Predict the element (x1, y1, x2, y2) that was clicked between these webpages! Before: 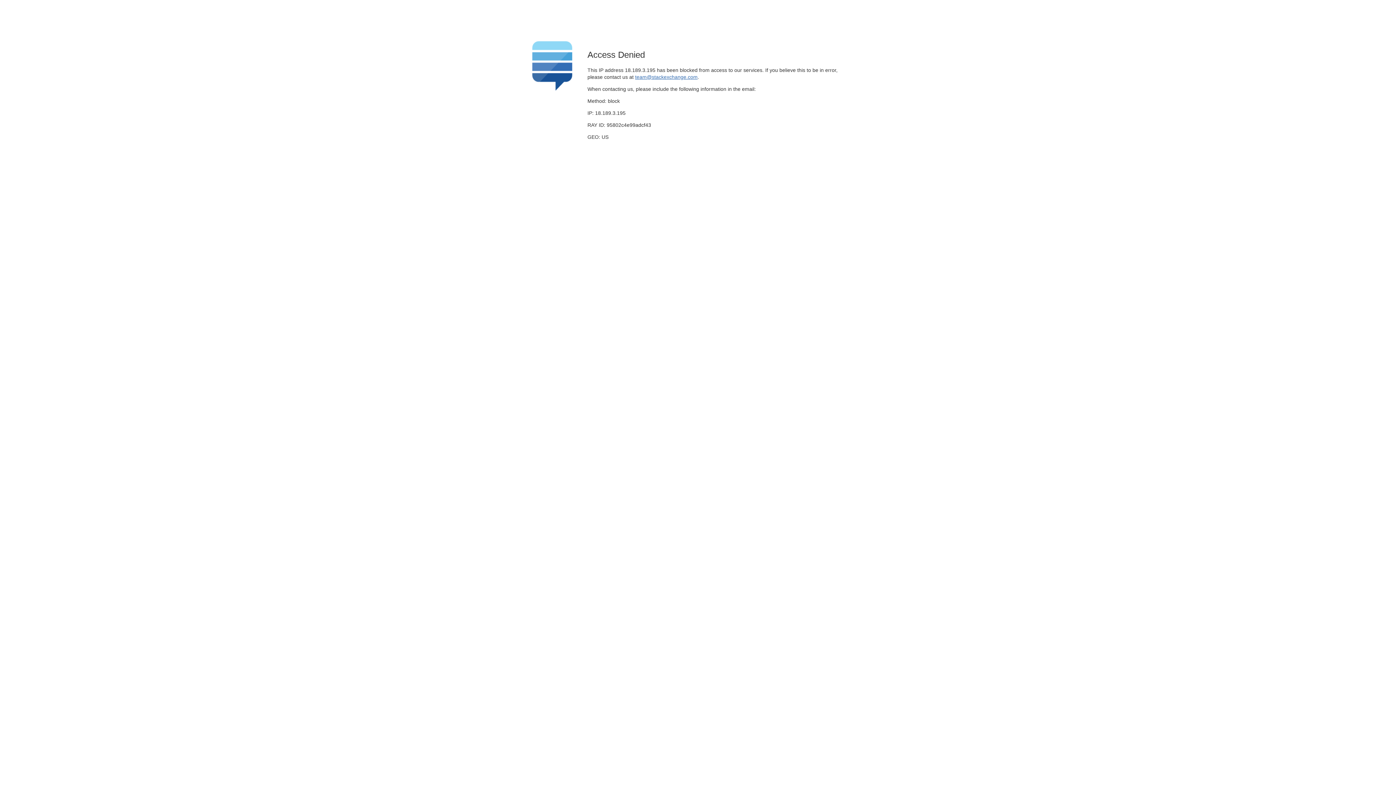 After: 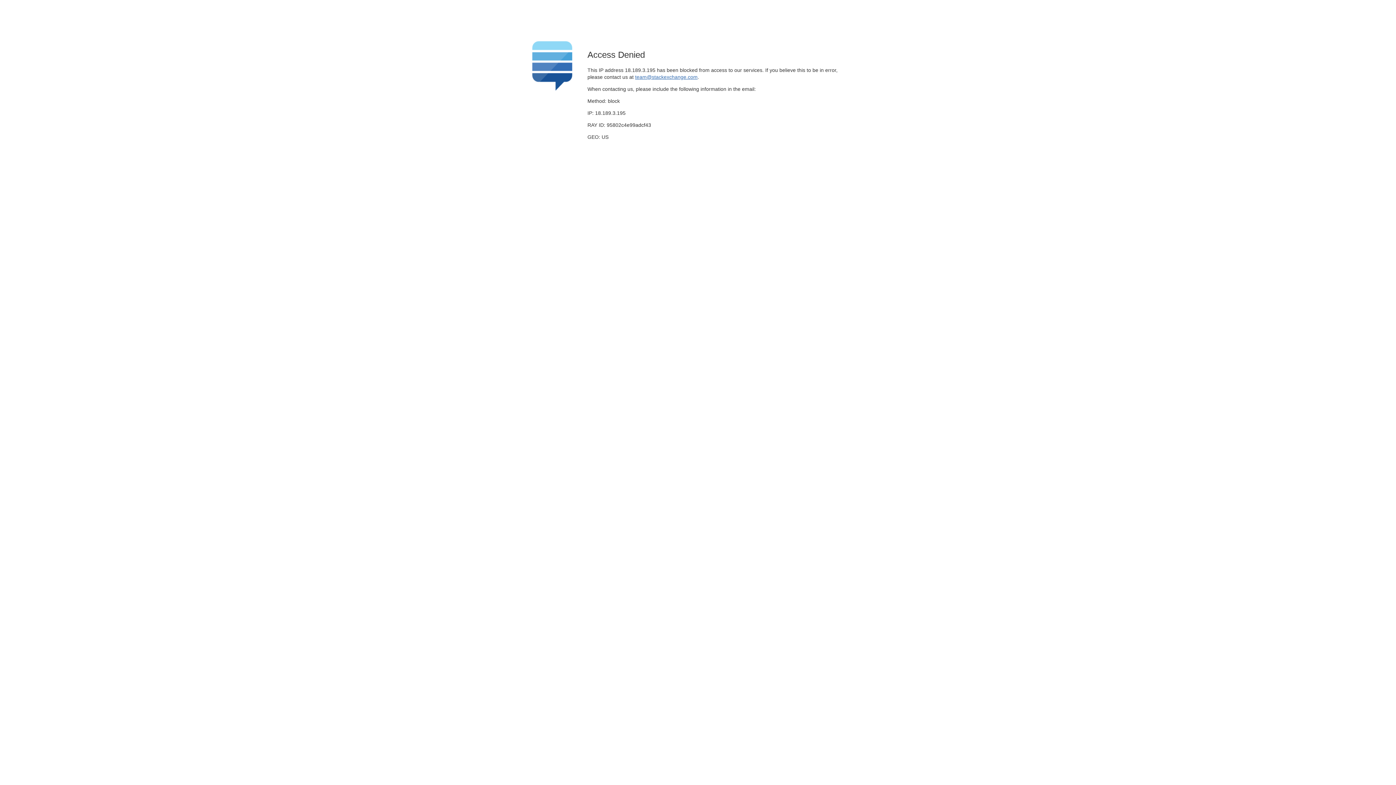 Action: bbox: (635, 74, 697, 79) label: team@stackexchange.com